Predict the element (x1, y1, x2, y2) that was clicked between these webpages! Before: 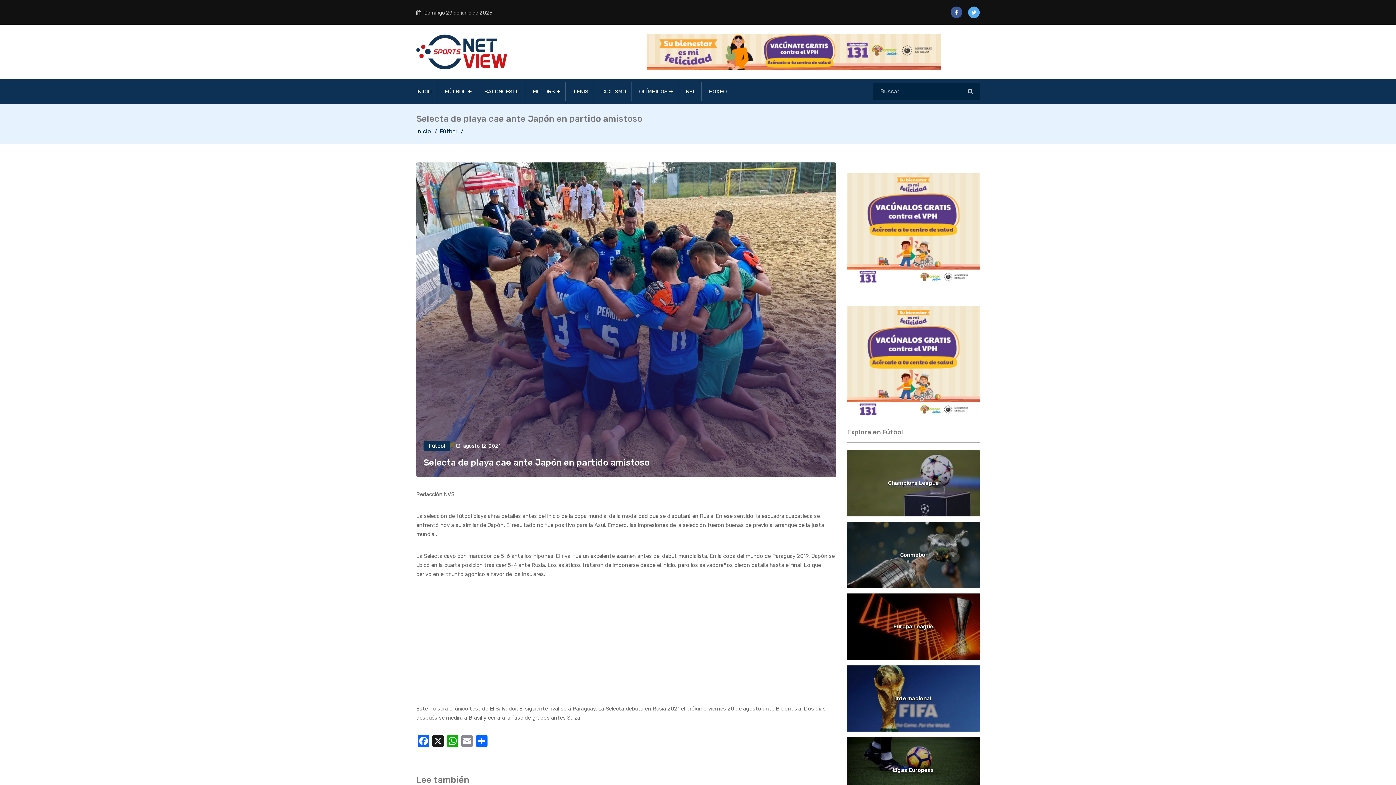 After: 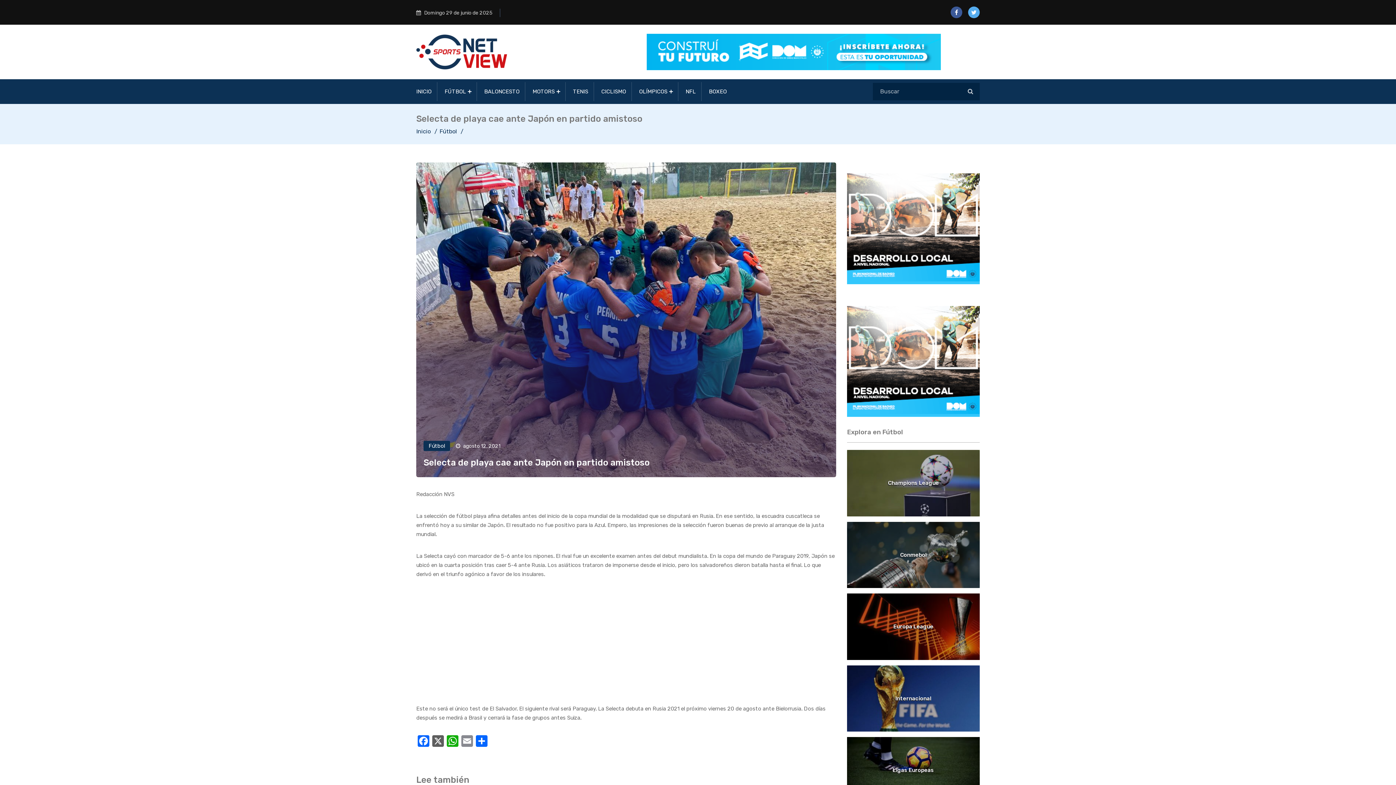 Action: label: X bbox: (430, 735, 445, 749)